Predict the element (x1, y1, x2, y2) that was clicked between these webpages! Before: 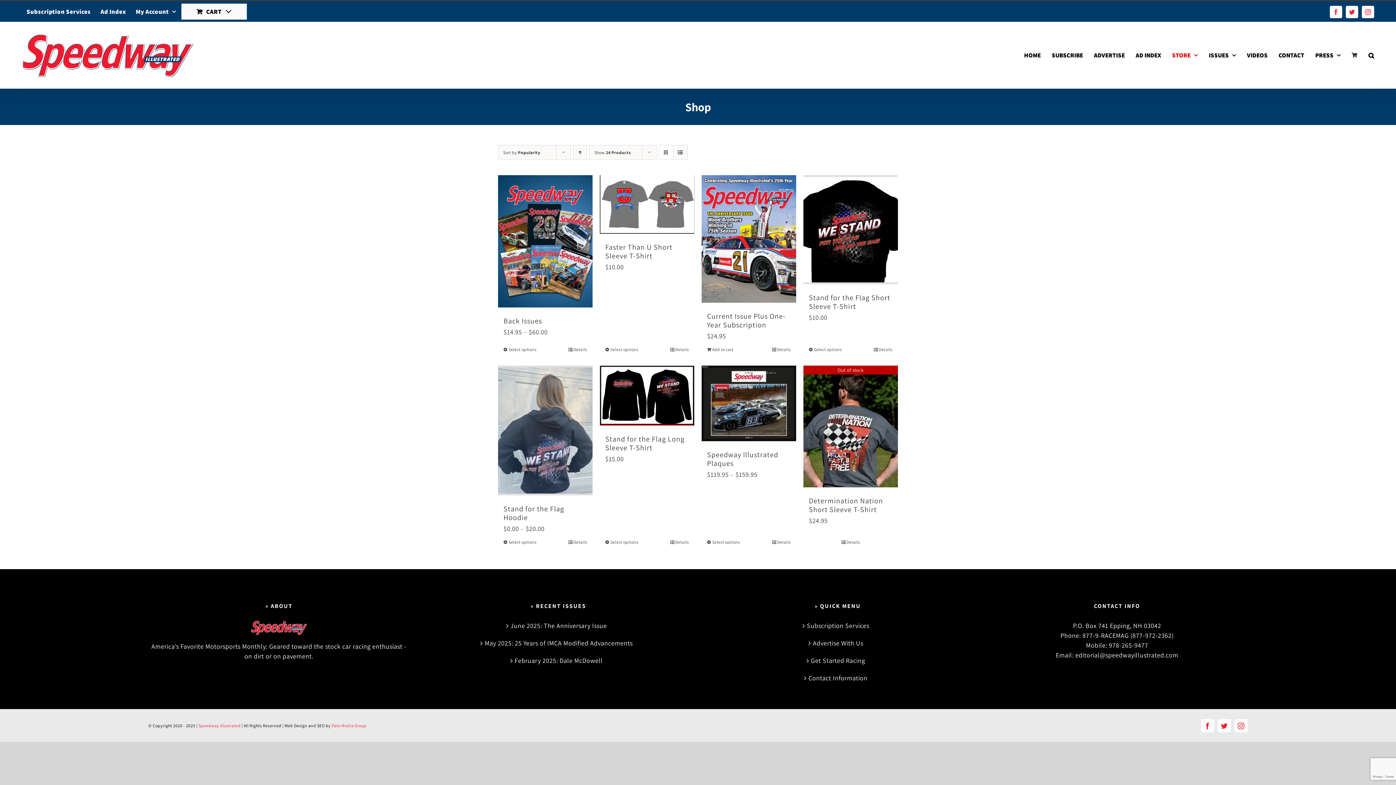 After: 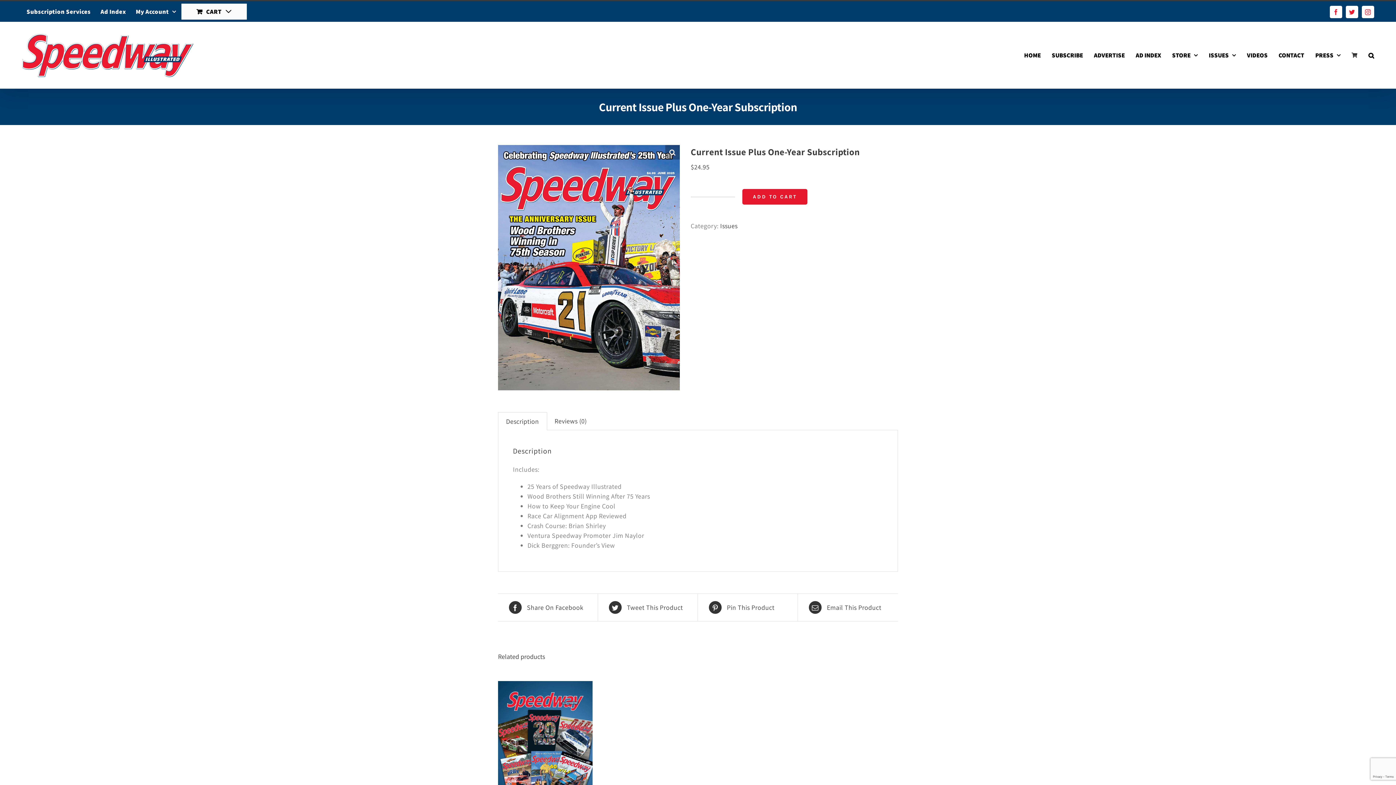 Action: bbox: (707, 311, 785, 329) label: Current Issue Plus One-Year Subscription